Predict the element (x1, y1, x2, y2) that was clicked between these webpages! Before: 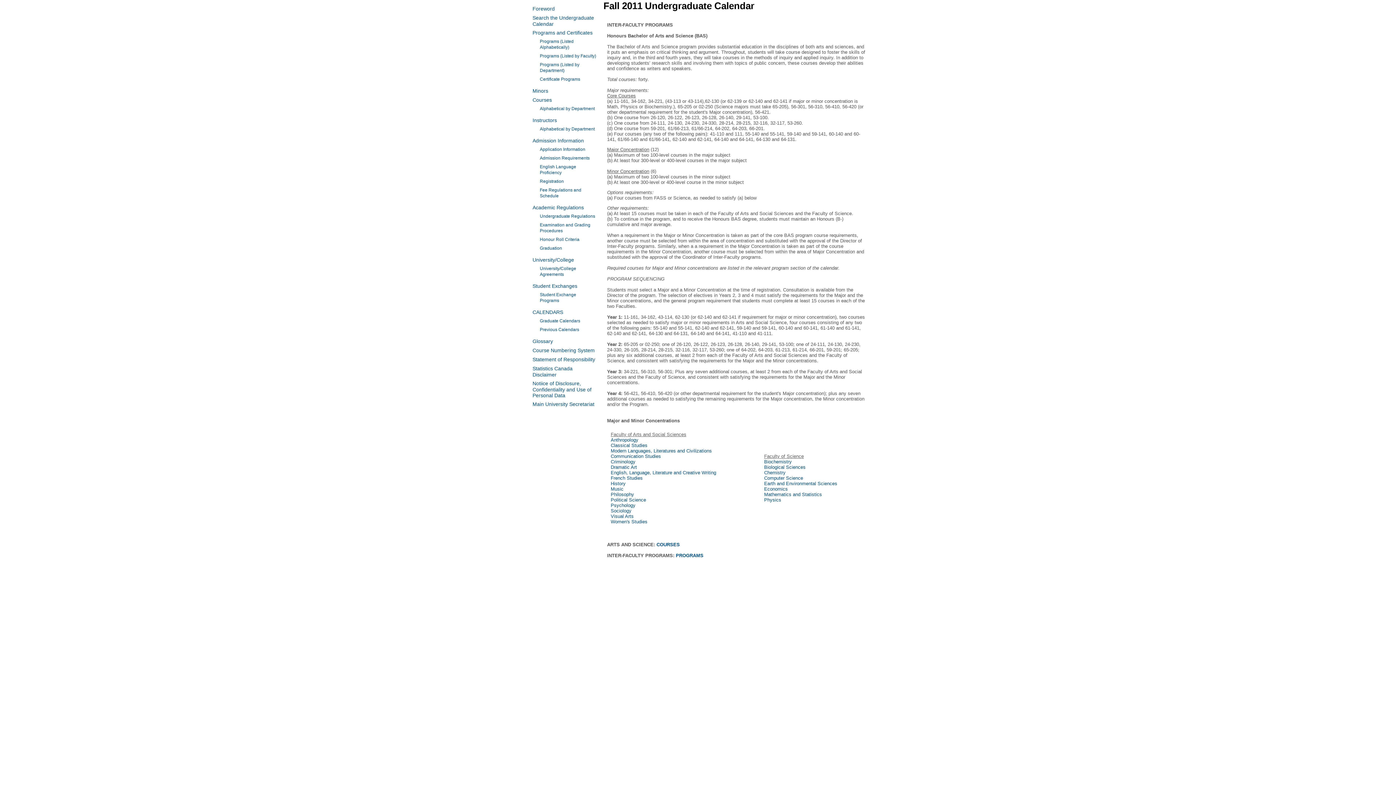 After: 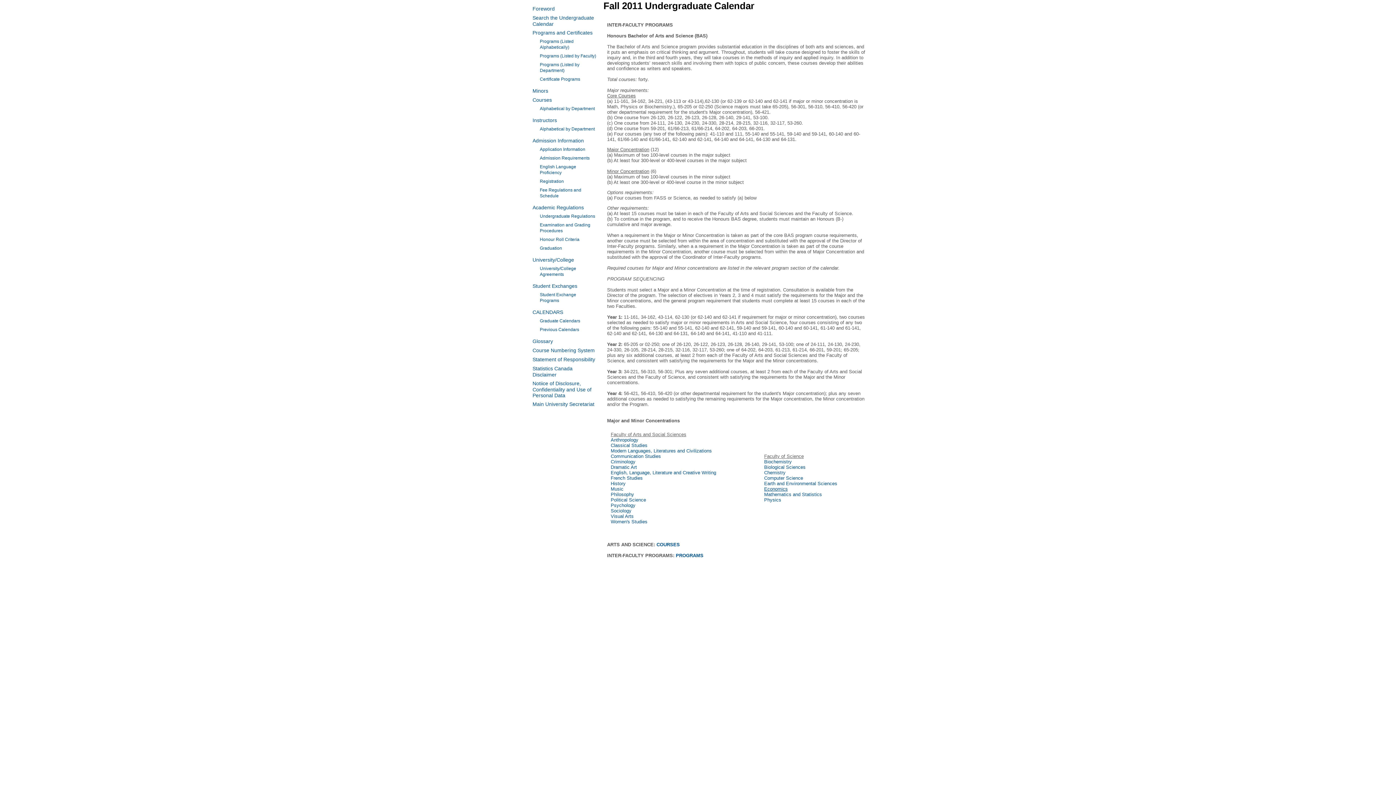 Action: bbox: (764, 486, 788, 492) label: Economics